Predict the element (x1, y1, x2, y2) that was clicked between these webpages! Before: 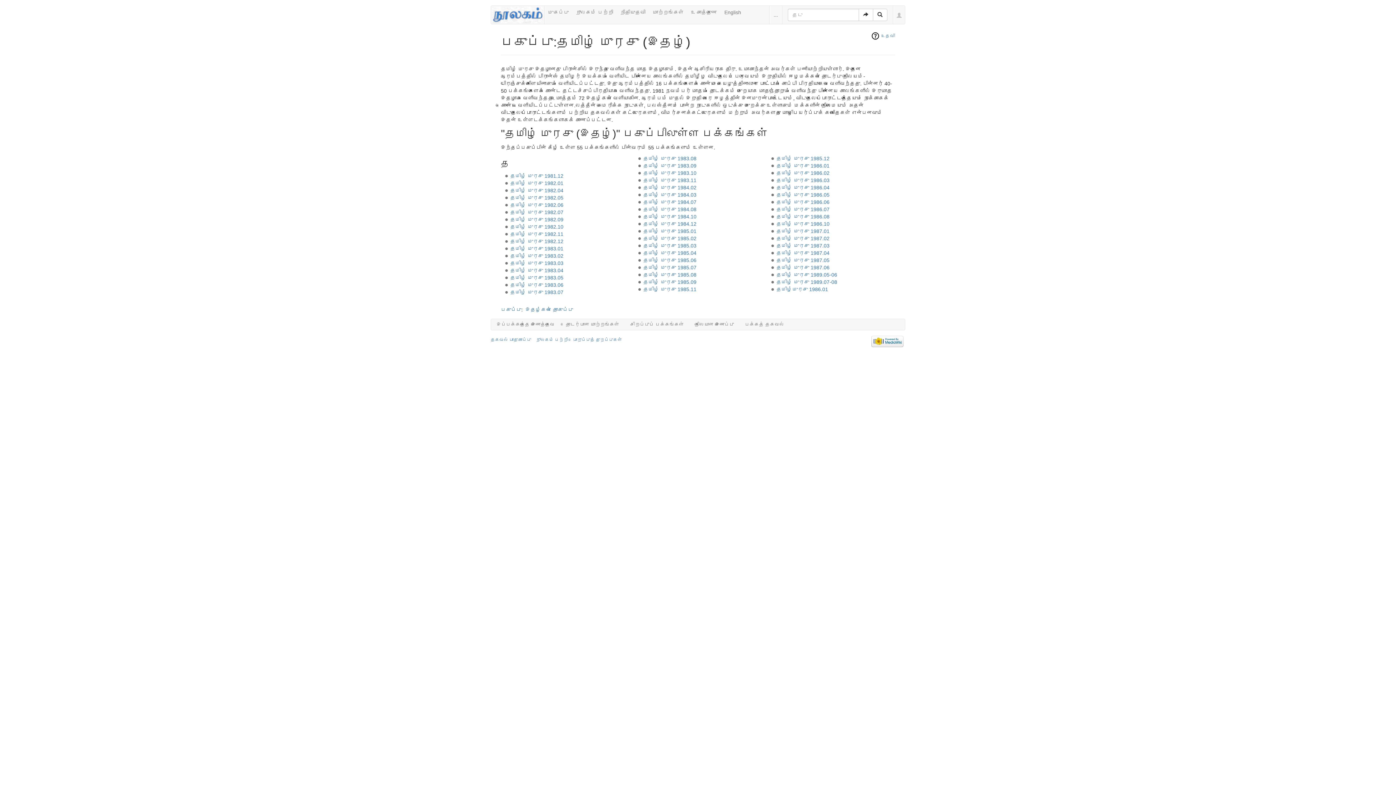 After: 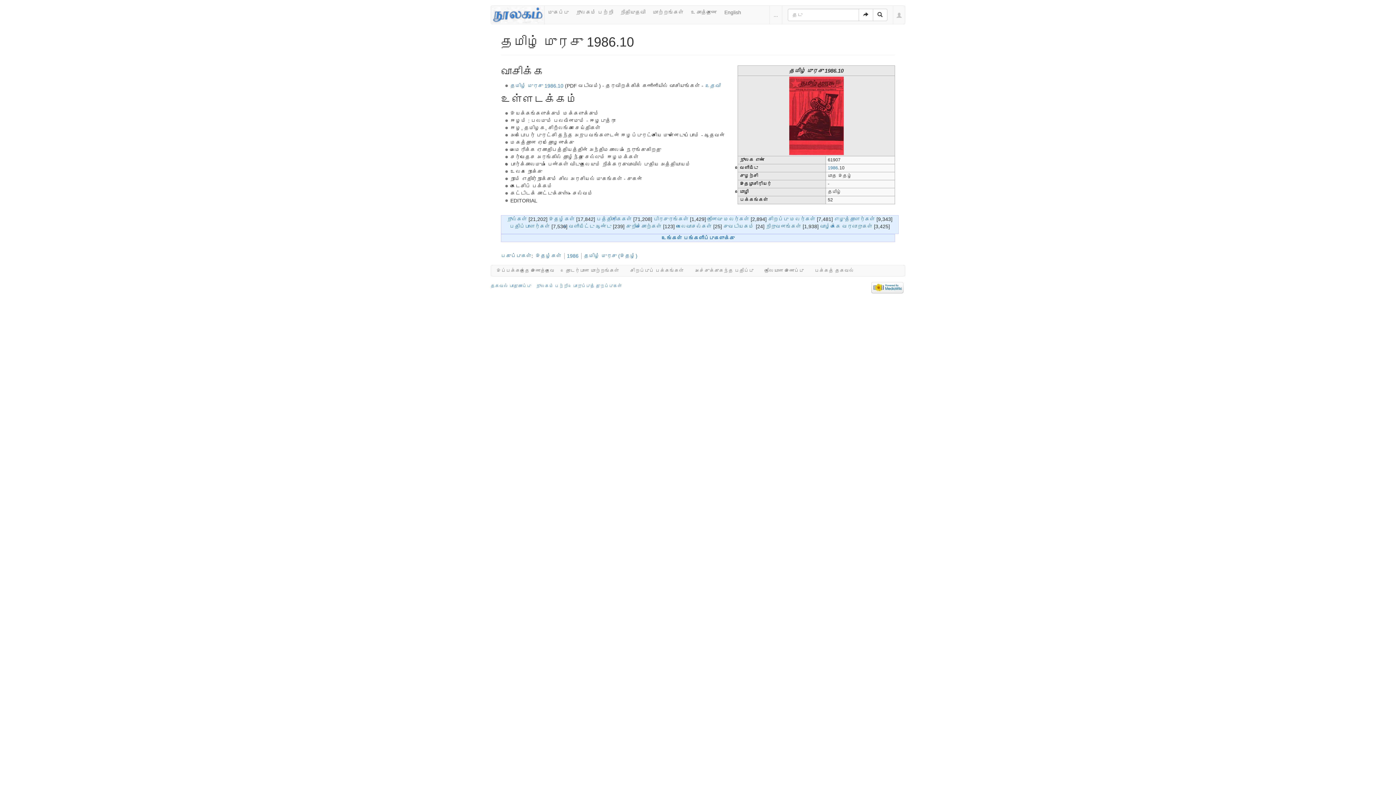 Action: label: தமிழ் முரசு 1986.10 bbox: (776, 221, 829, 227)